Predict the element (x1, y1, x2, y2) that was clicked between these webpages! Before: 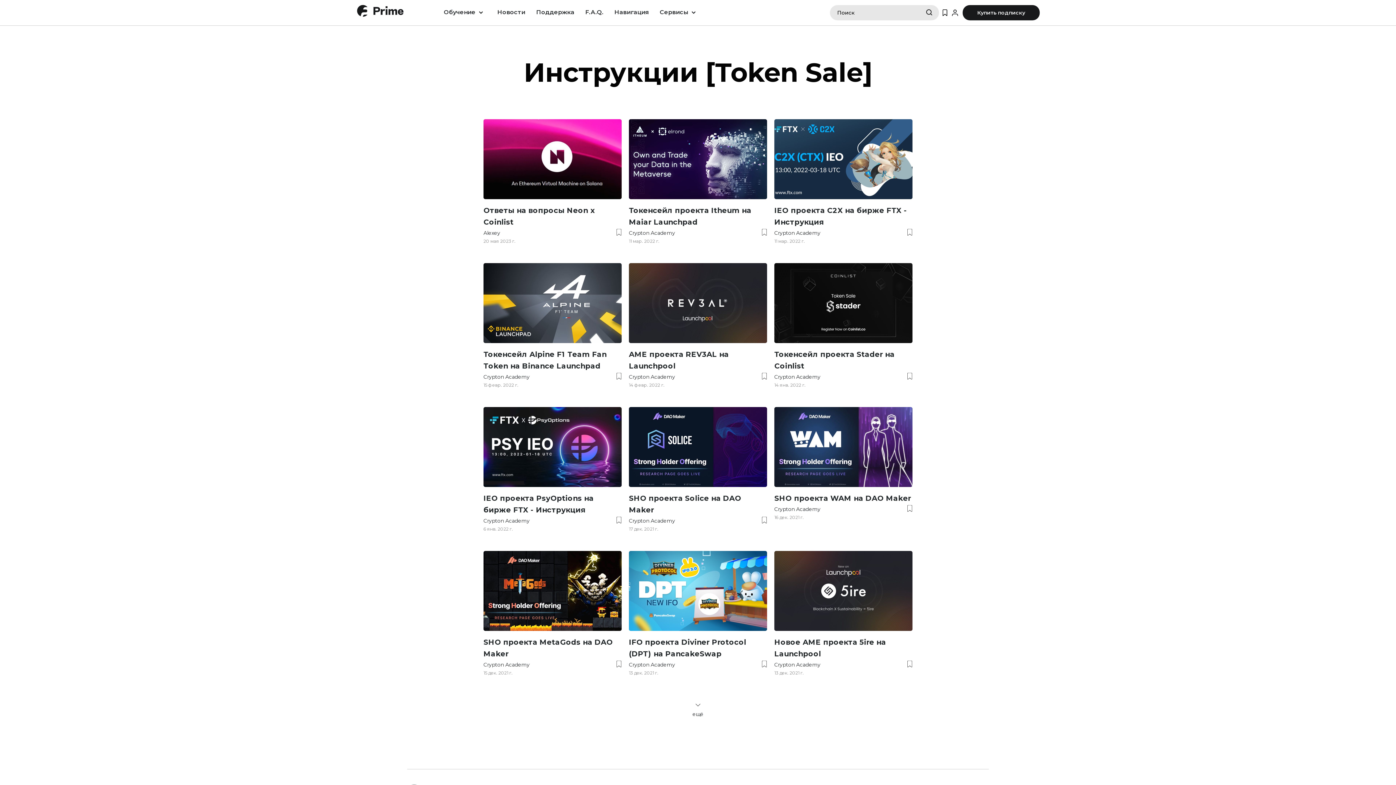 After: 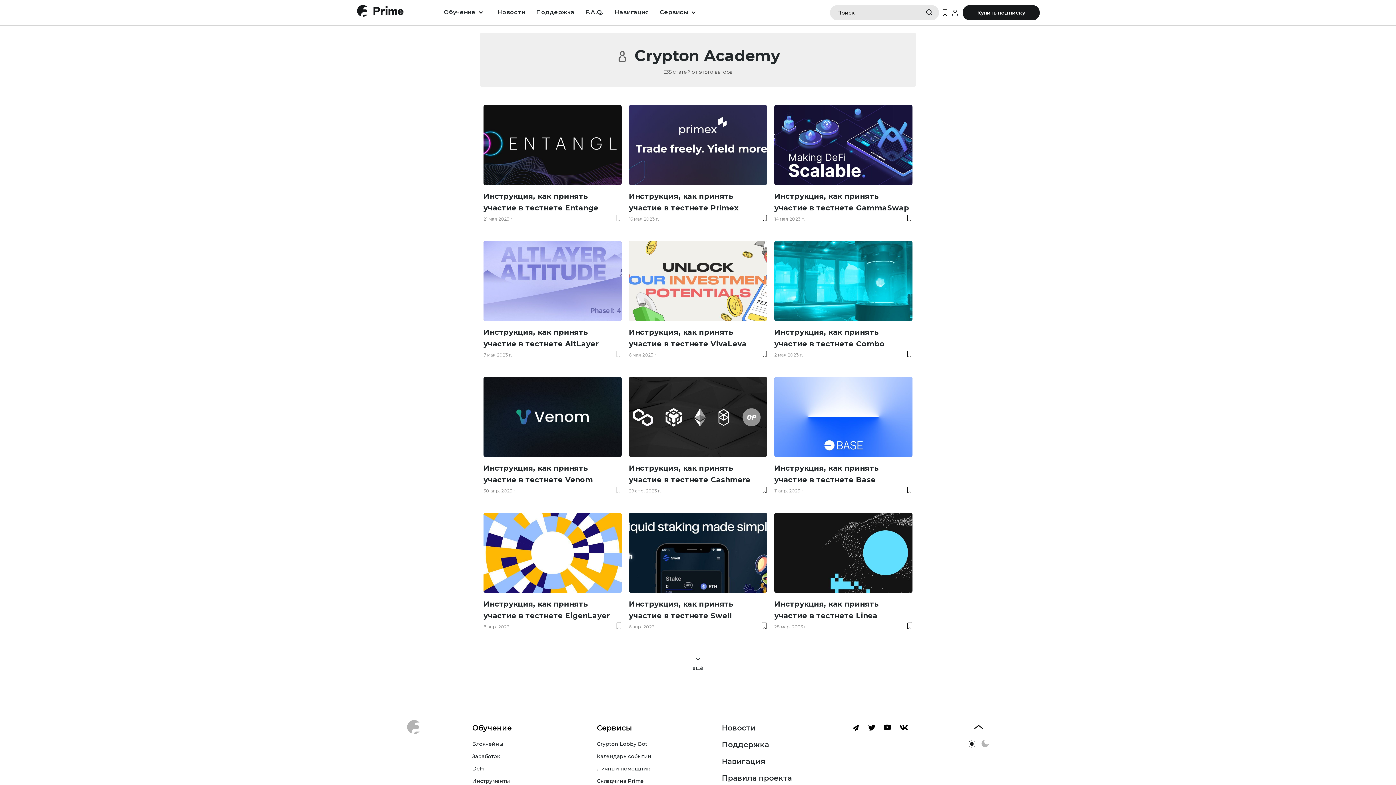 Action: label: Crypton Academy bbox: (774, 373, 820, 380)